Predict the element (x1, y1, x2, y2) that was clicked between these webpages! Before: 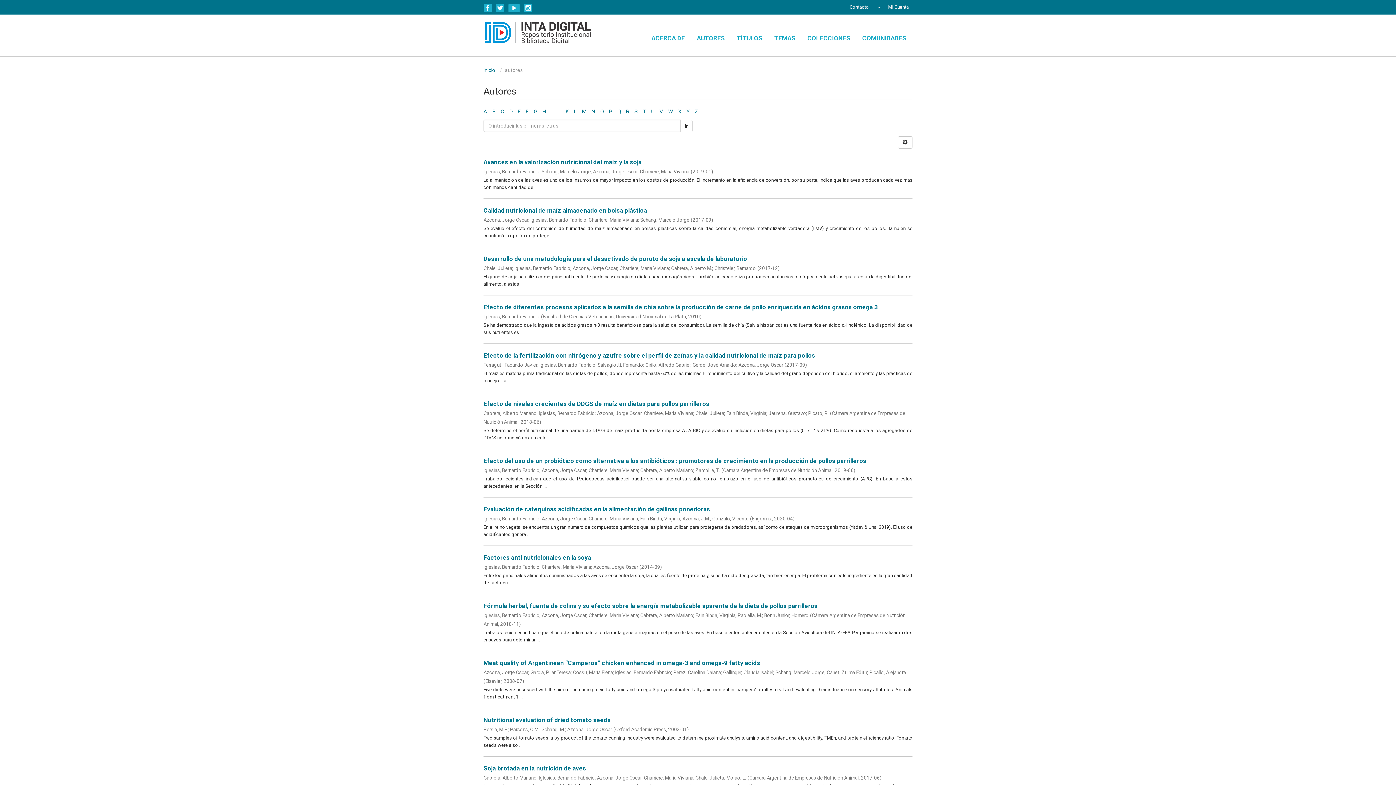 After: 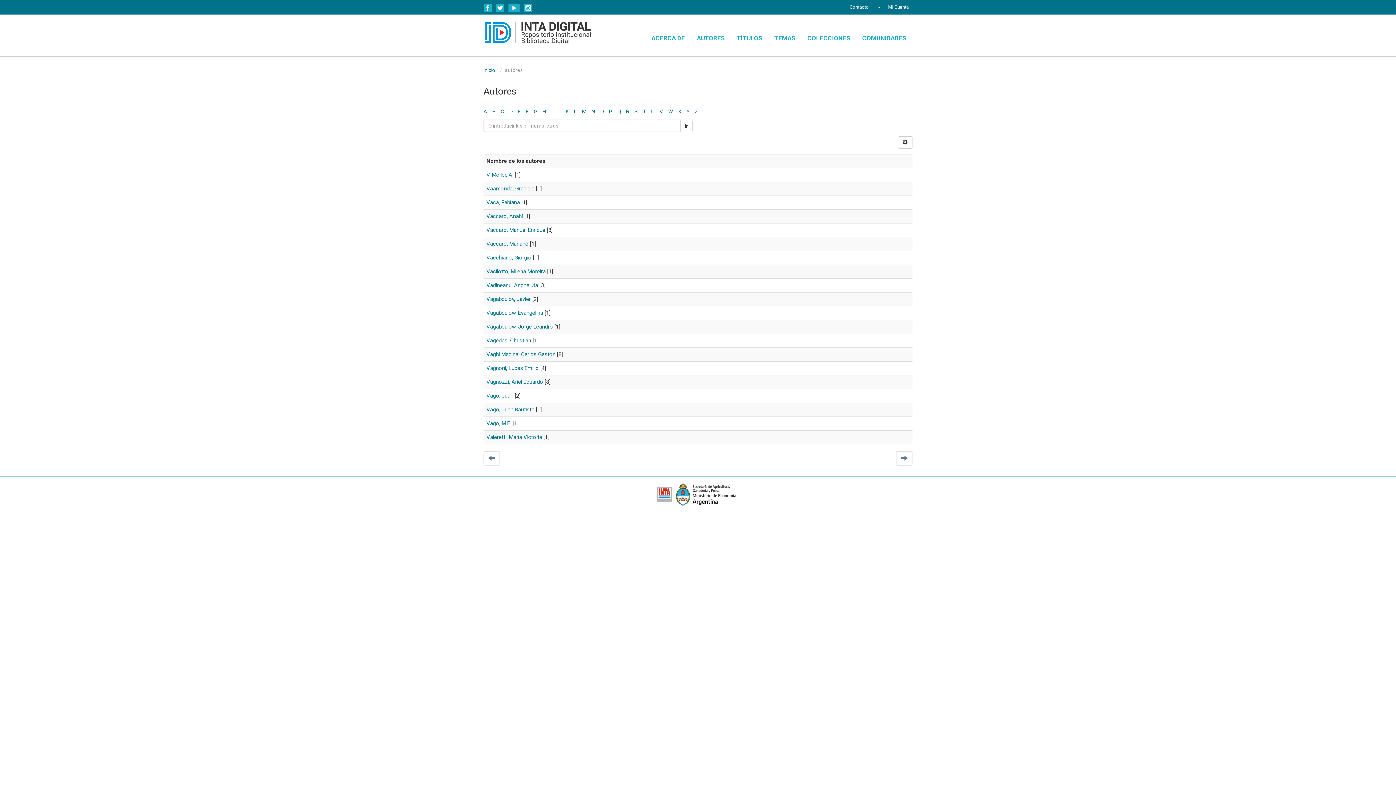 Action: label: V bbox: (659, 108, 663, 114)